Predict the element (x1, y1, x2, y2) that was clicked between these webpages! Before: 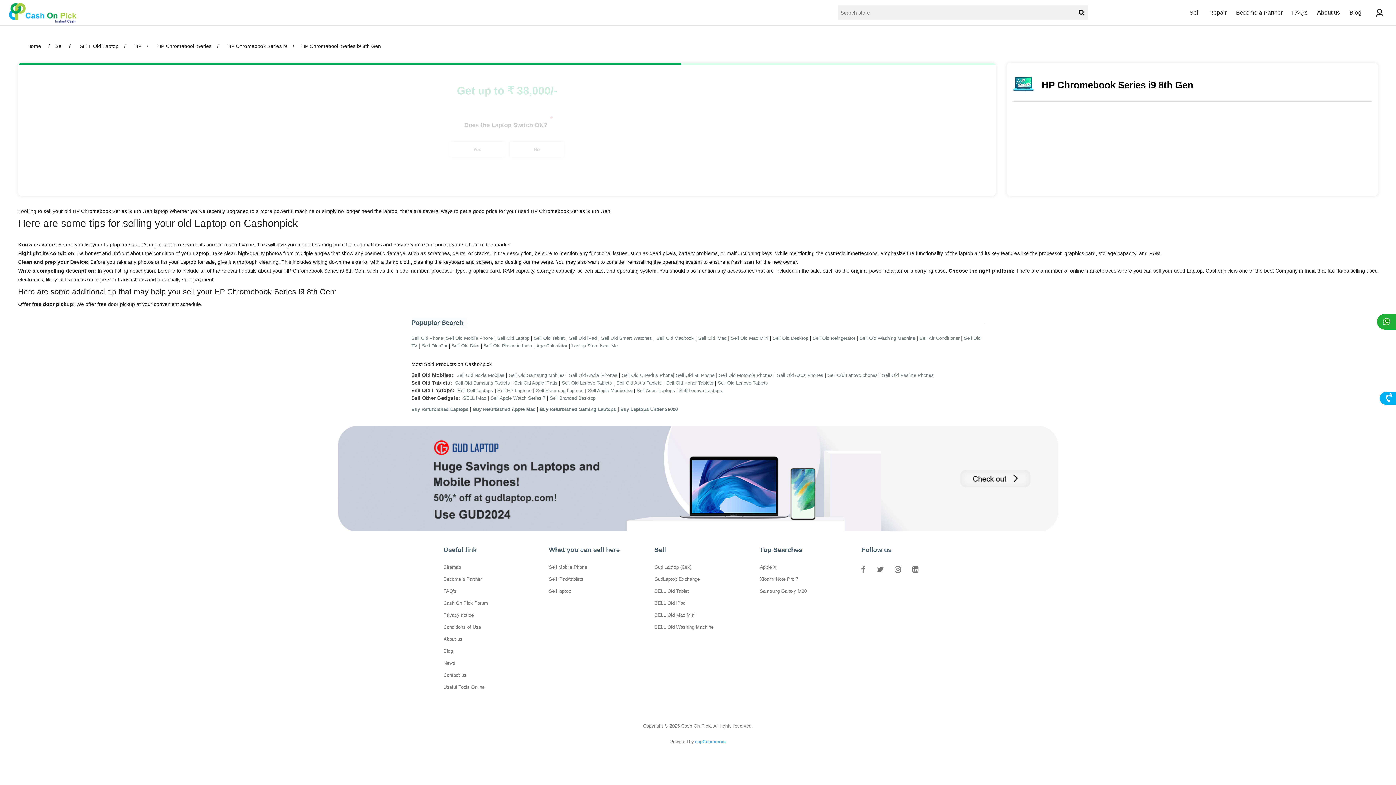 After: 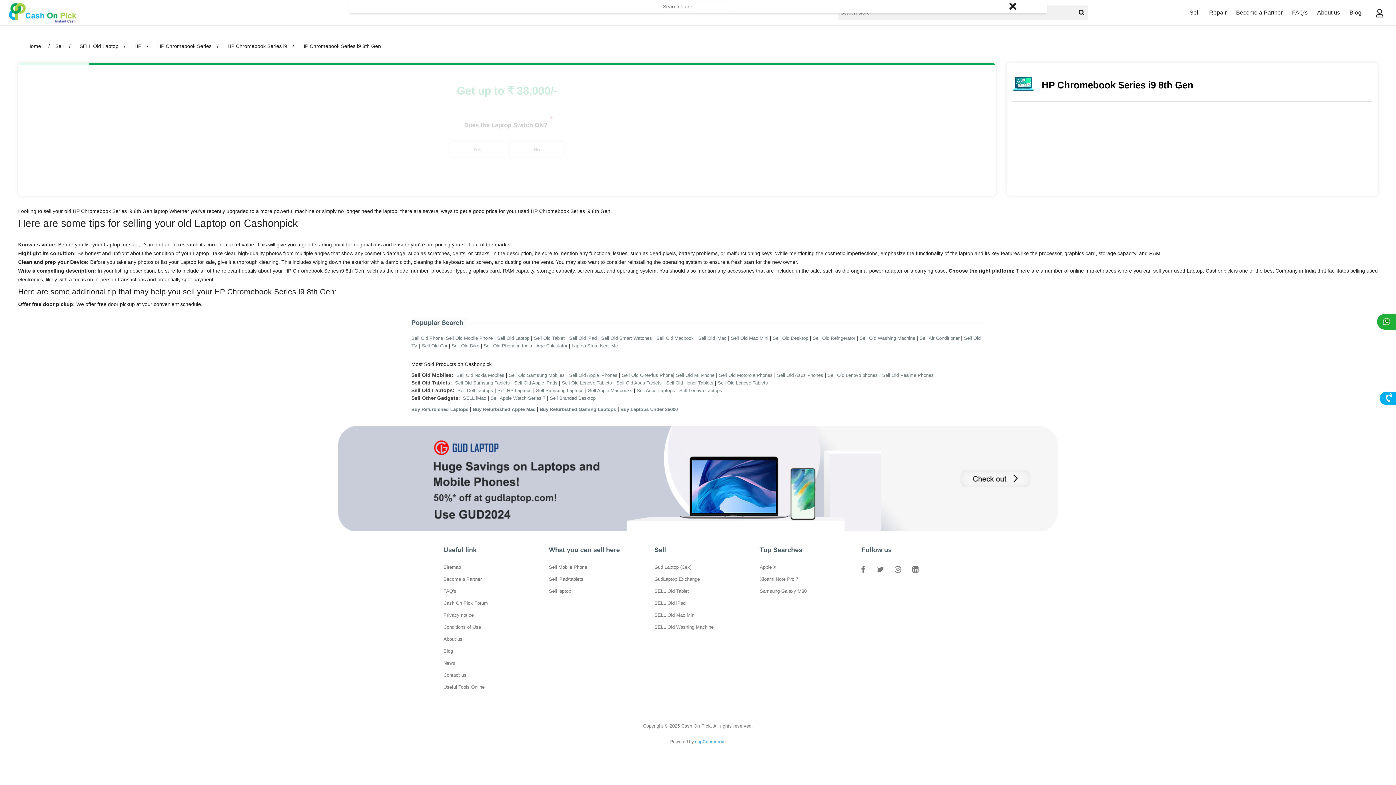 Action: bbox: (1073, 5, 1088, 20)